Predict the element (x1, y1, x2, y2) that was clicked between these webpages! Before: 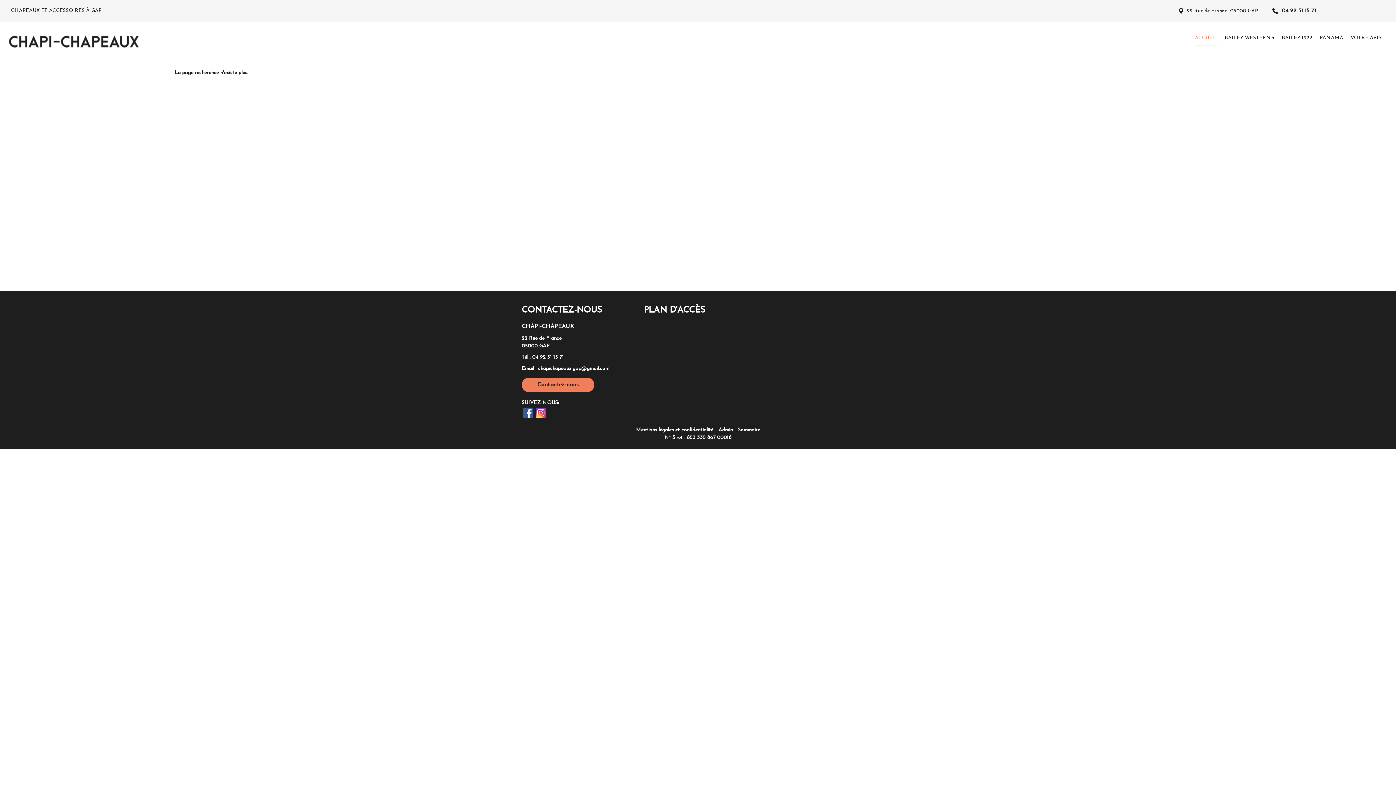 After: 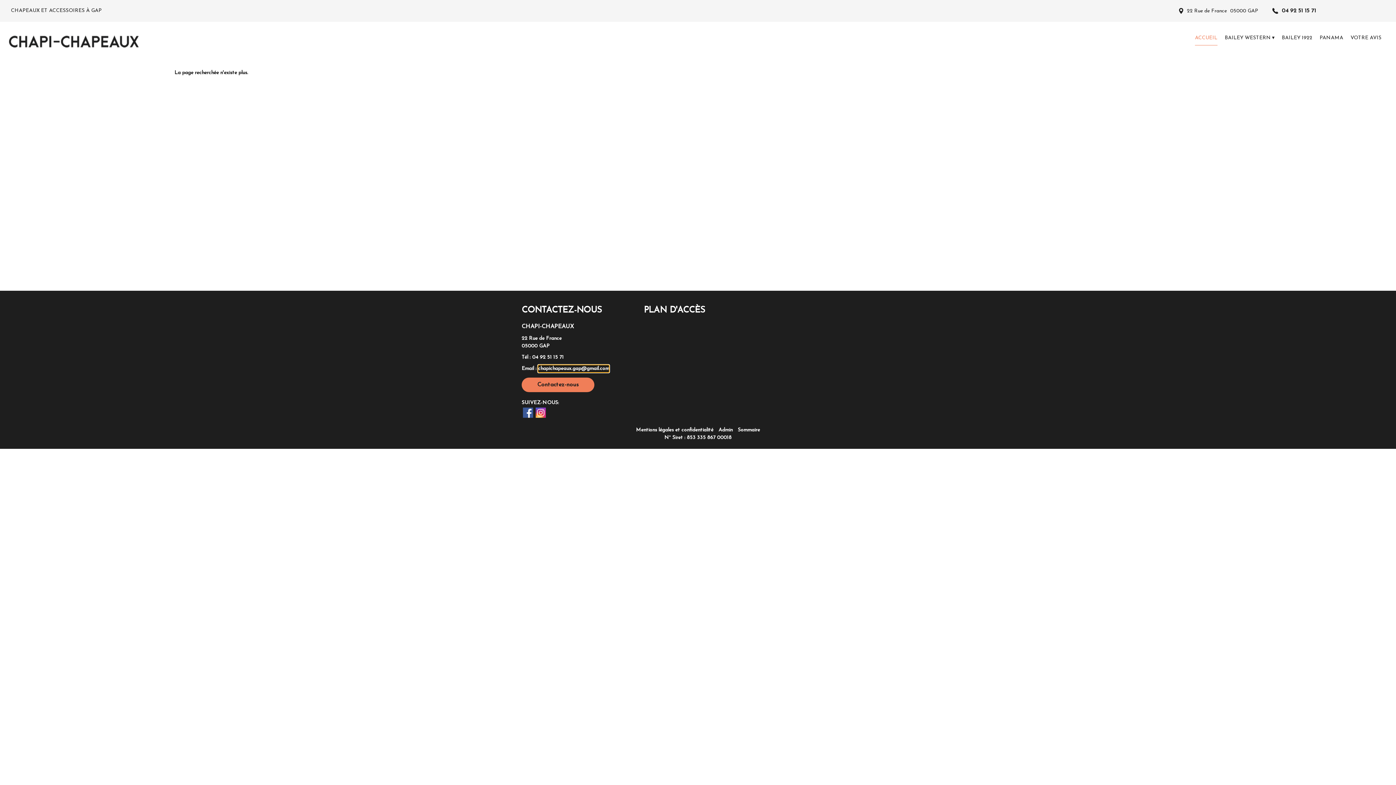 Action: bbox: (538, 365, 609, 372) label: chapichapeaux.gap@gmail.com